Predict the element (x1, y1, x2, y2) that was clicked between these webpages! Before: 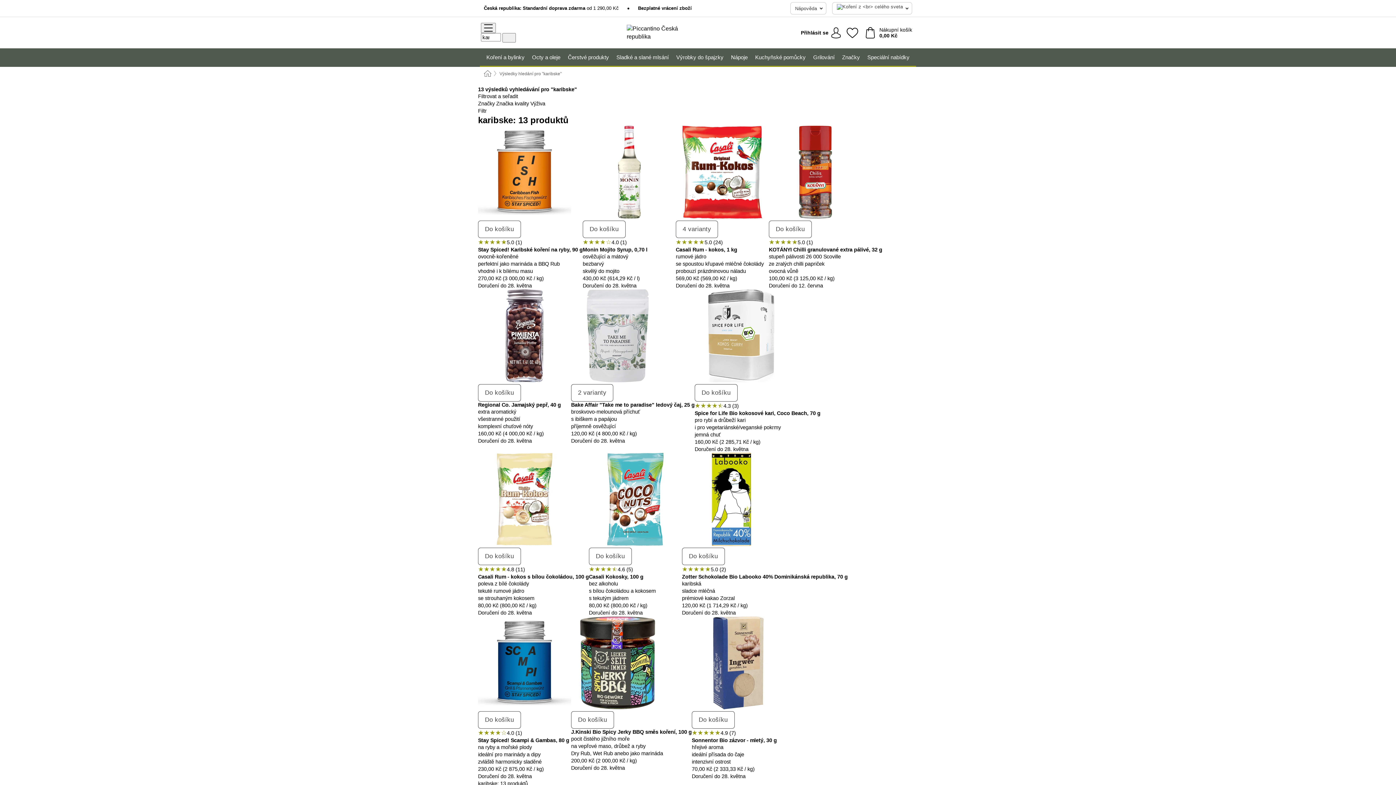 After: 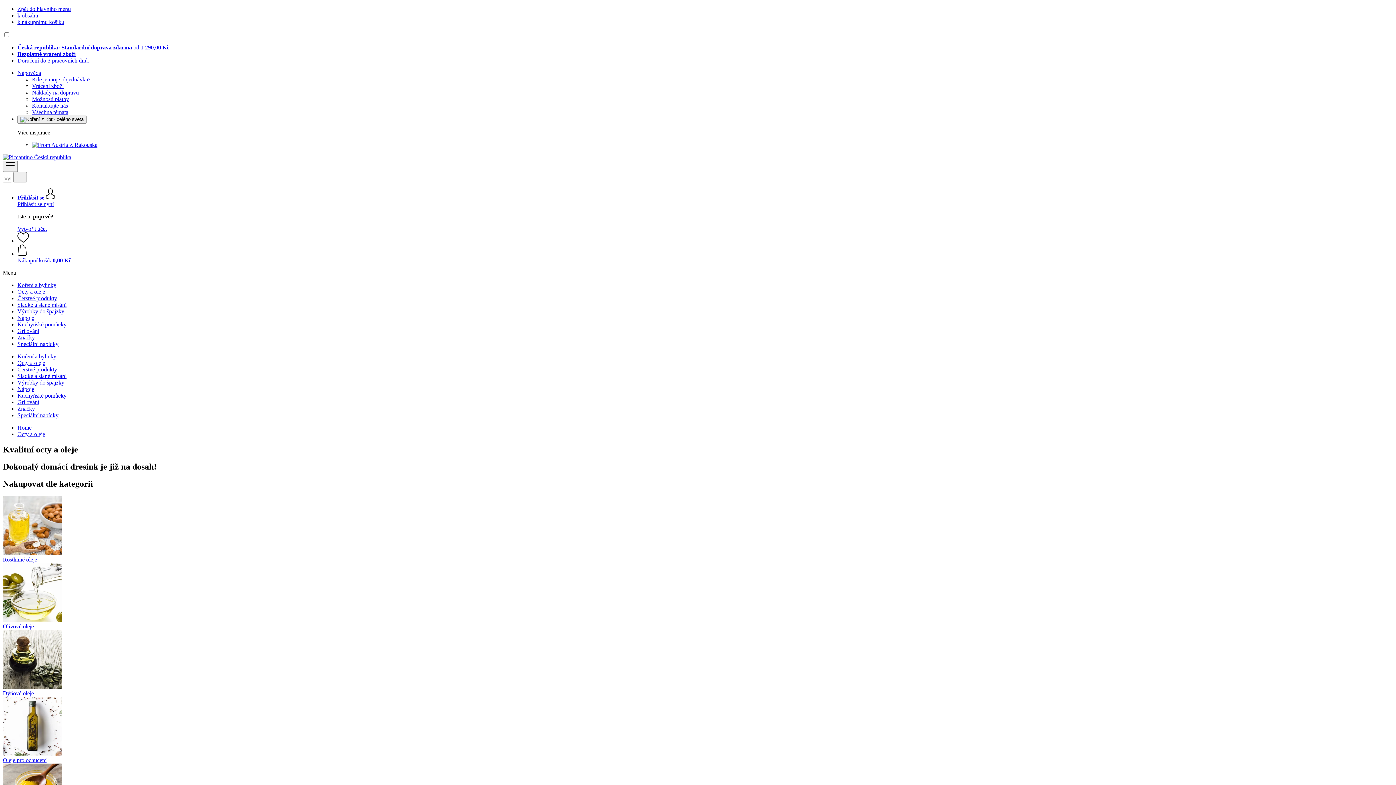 Action: label: Octy a oleje bbox: (528, 48, 564, 65)